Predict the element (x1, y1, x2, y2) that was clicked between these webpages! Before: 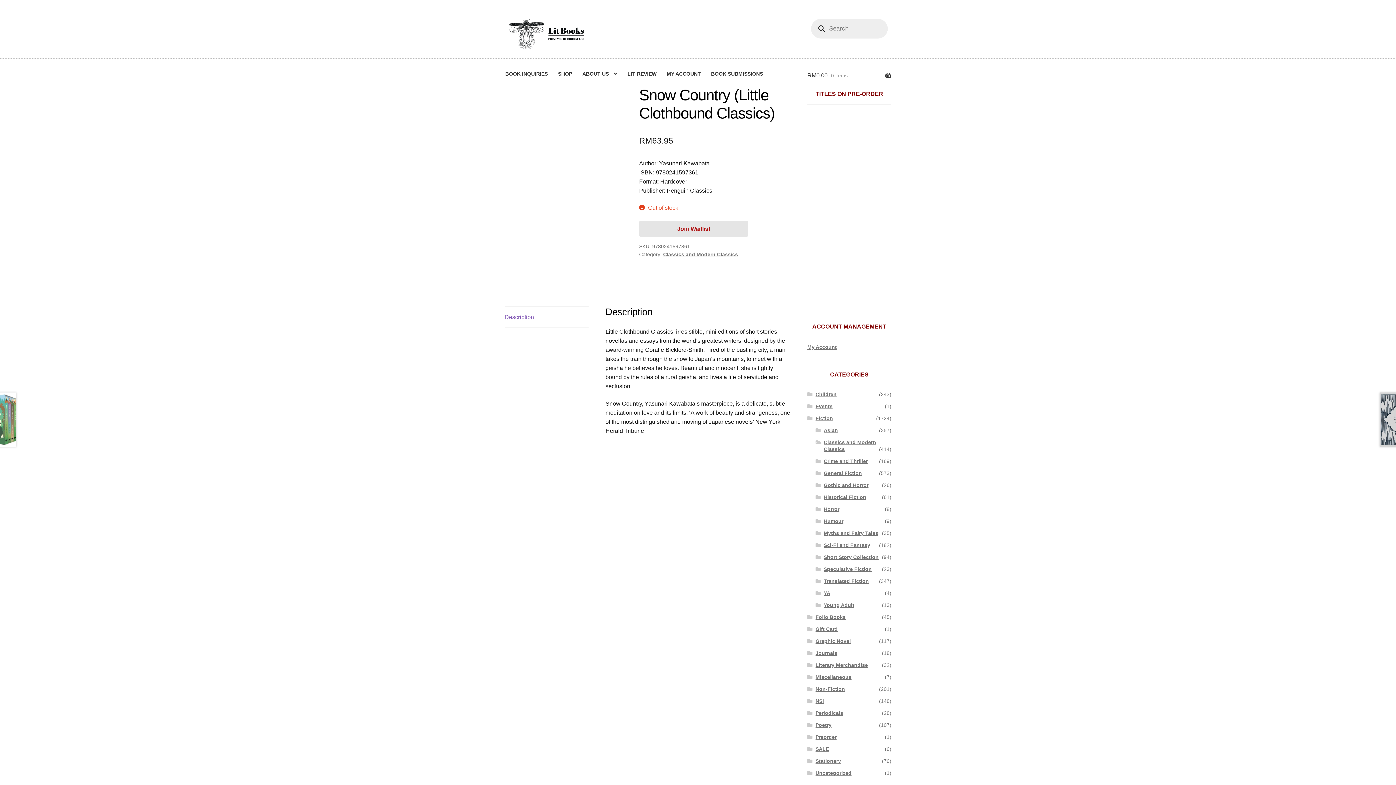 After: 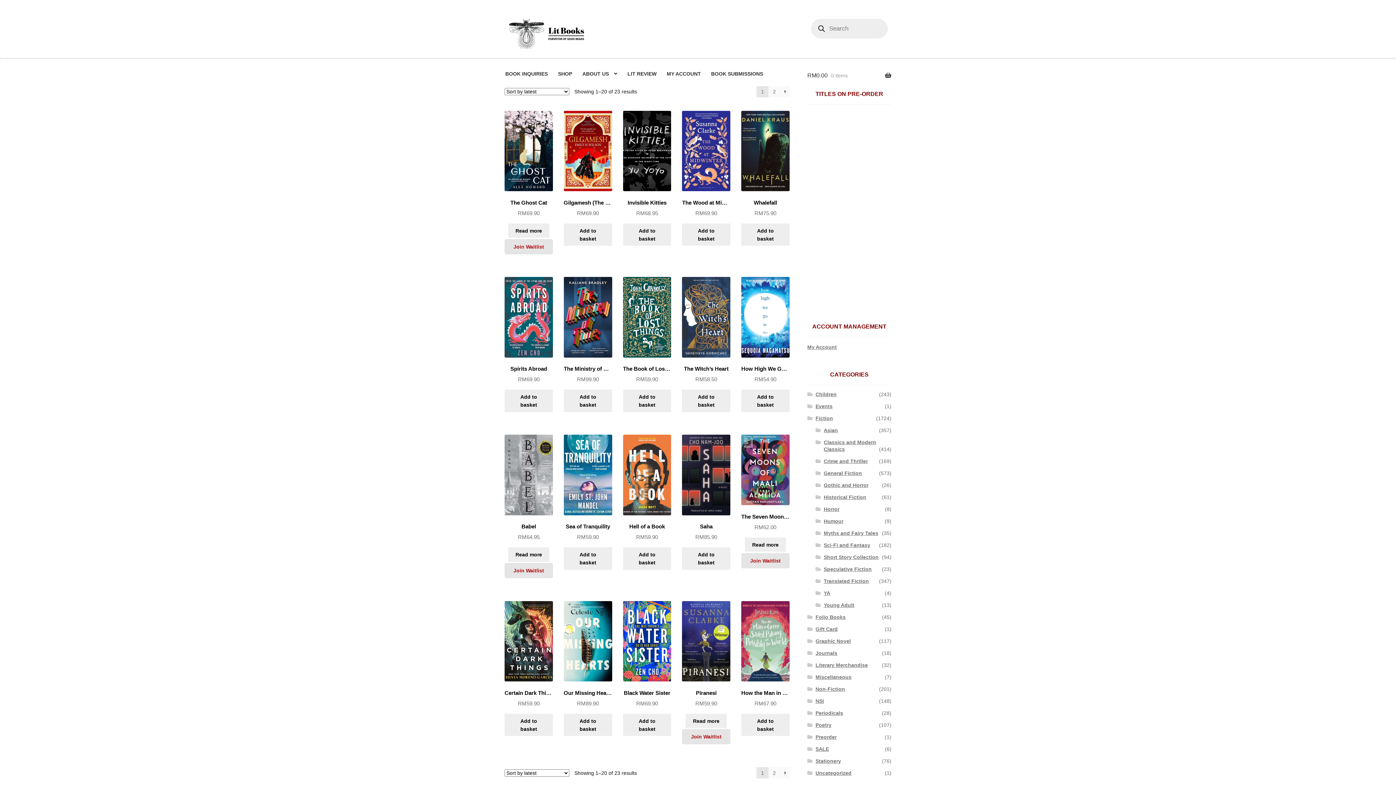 Action: bbox: (823, 566, 871, 572) label: Speculative Fiction